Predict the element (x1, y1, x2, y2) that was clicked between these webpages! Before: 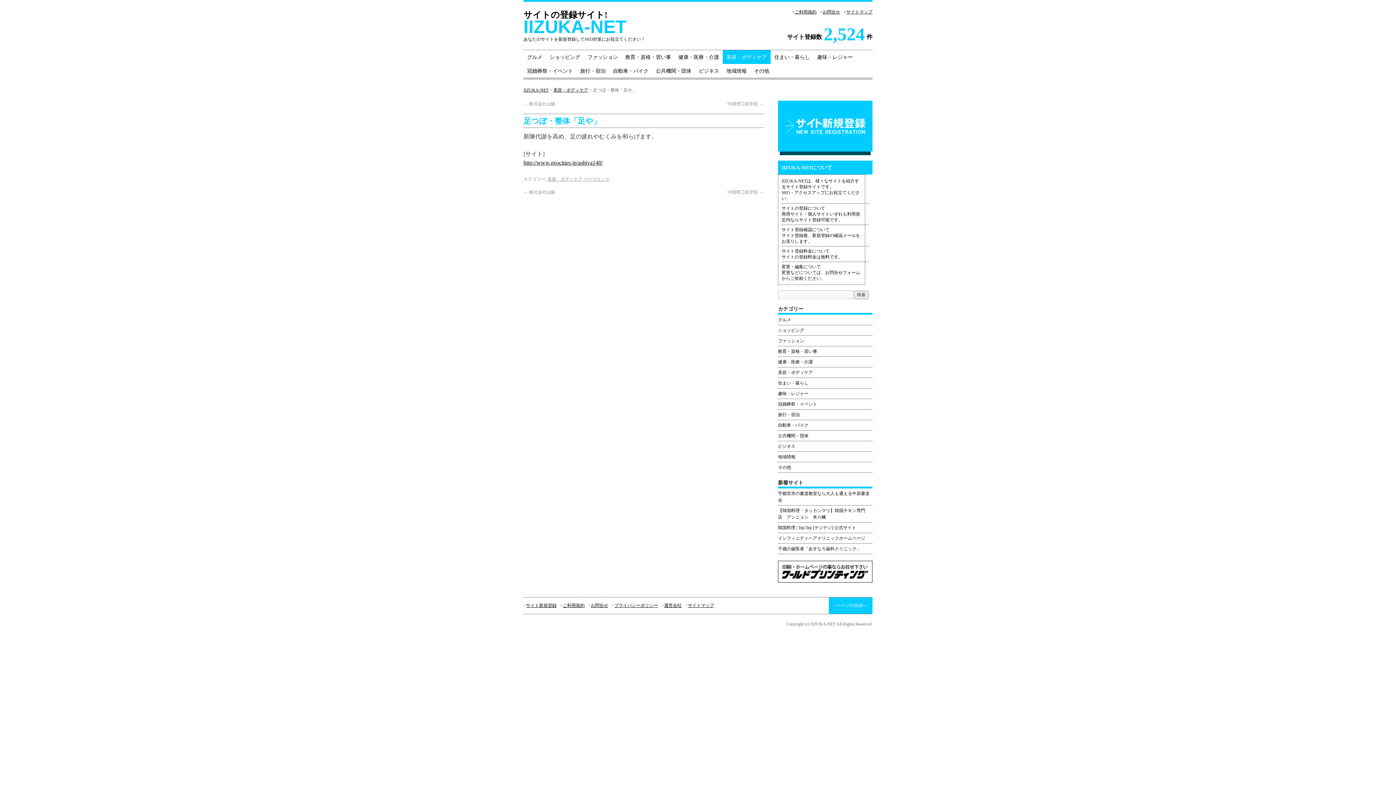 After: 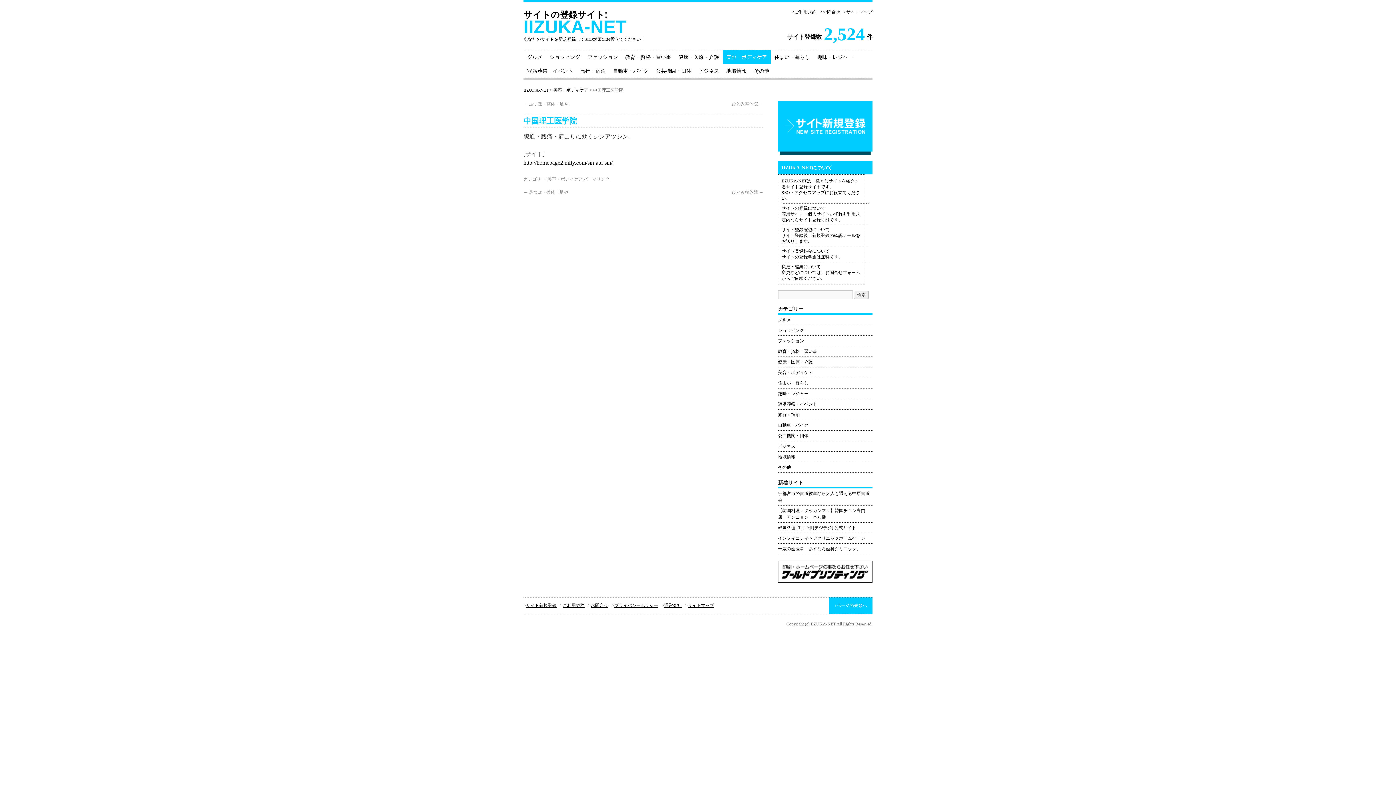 Action: bbox: (727, 101, 763, 106) label: 中国理工医学院 →